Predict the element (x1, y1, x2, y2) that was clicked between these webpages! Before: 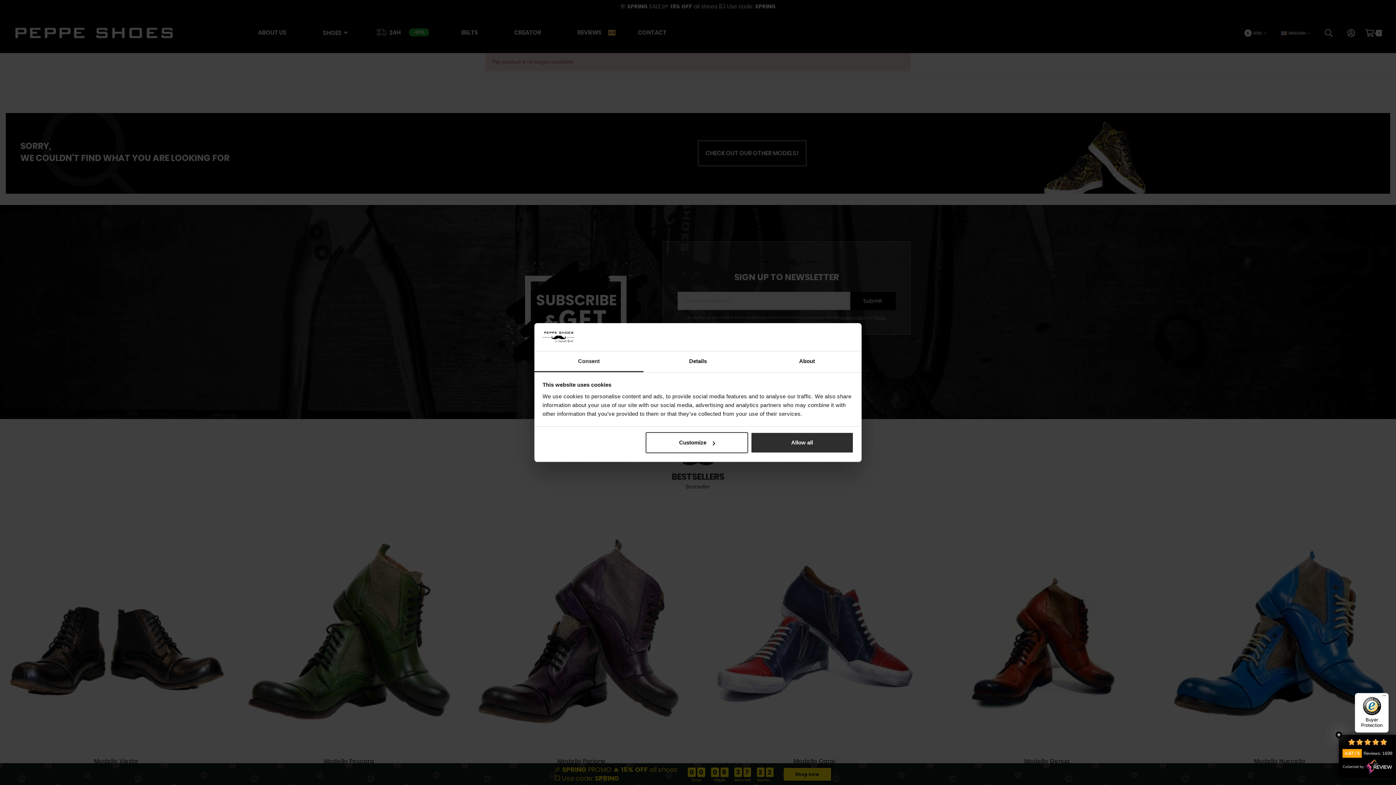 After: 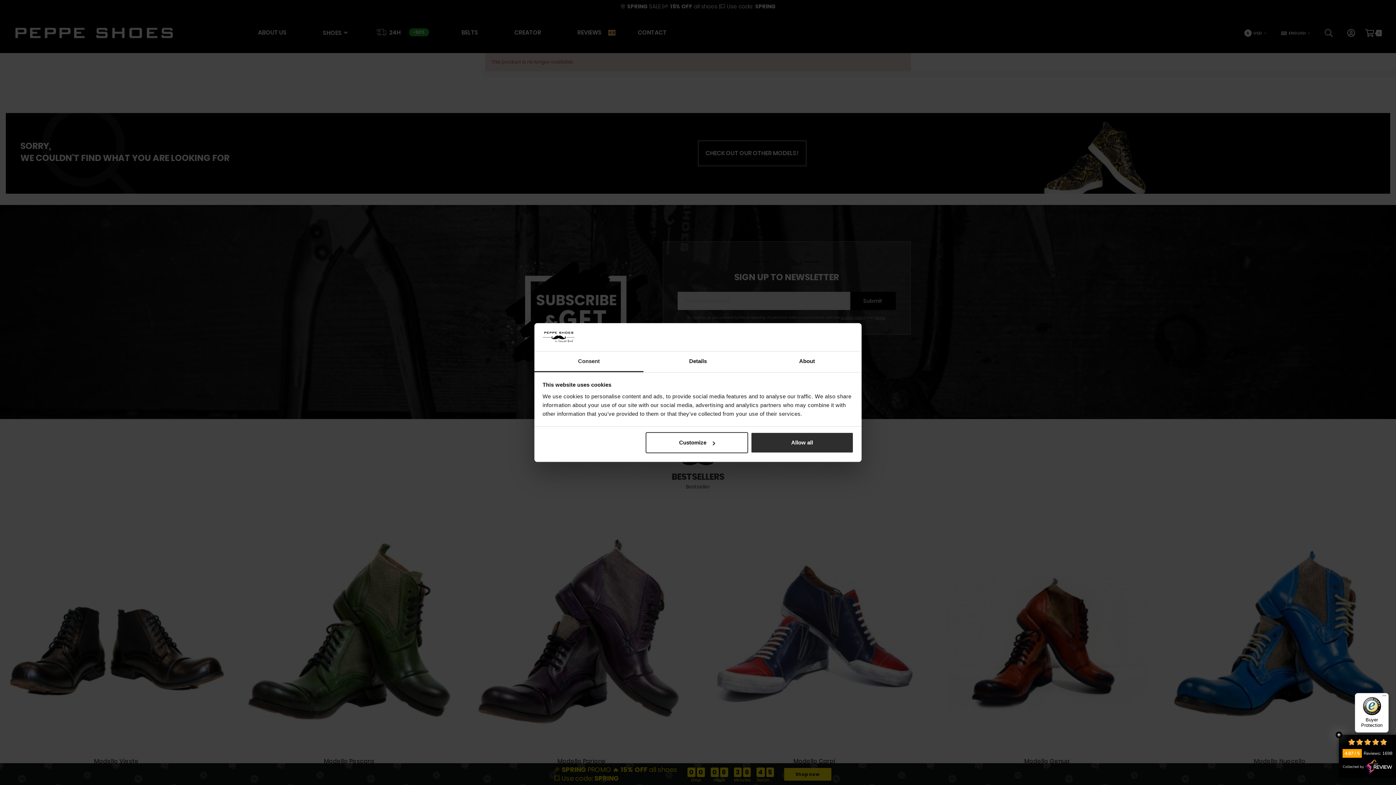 Action: label: Buyer Protection bbox: (1355, 693, 1389, 733)